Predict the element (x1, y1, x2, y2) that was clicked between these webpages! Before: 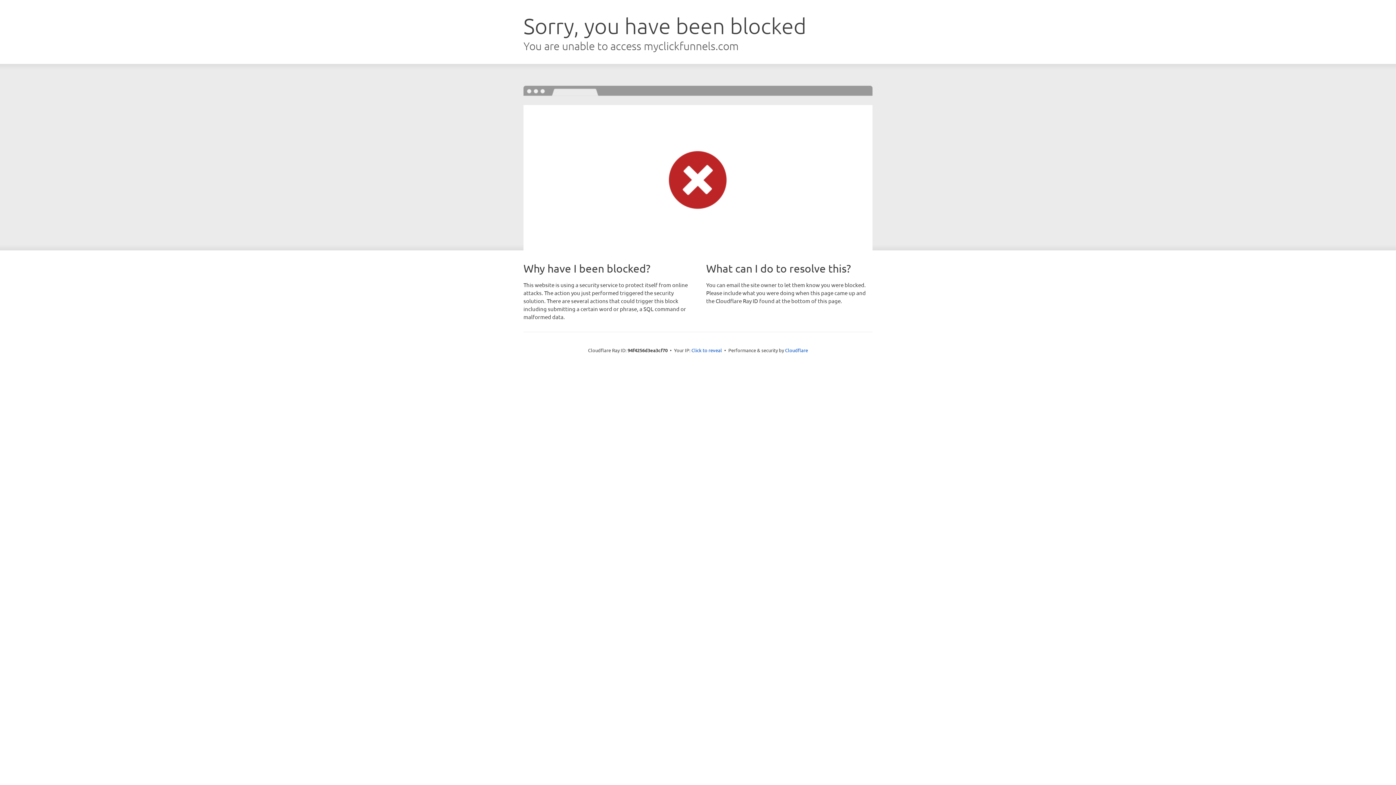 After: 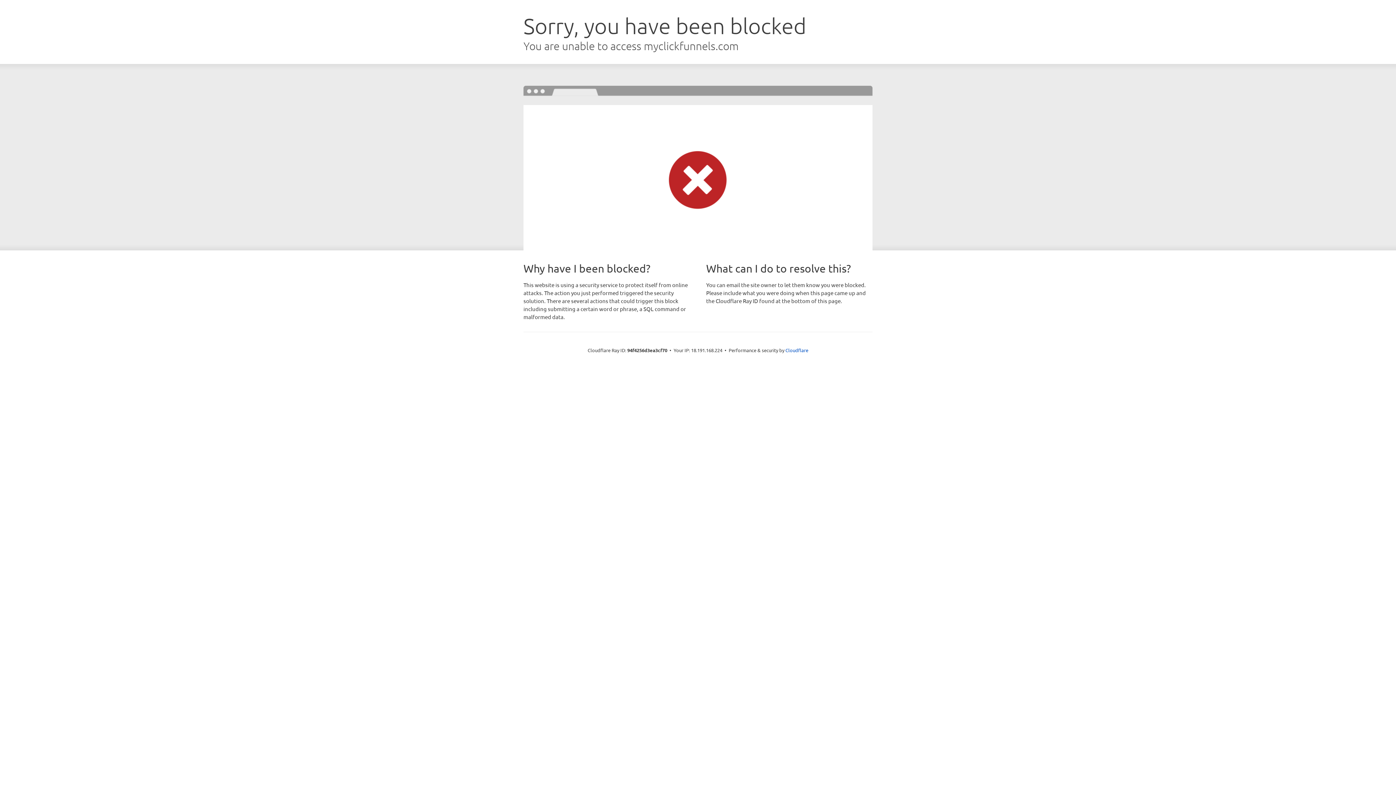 Action: label: Click to reveal bbox: (691, 346, 722, 353)